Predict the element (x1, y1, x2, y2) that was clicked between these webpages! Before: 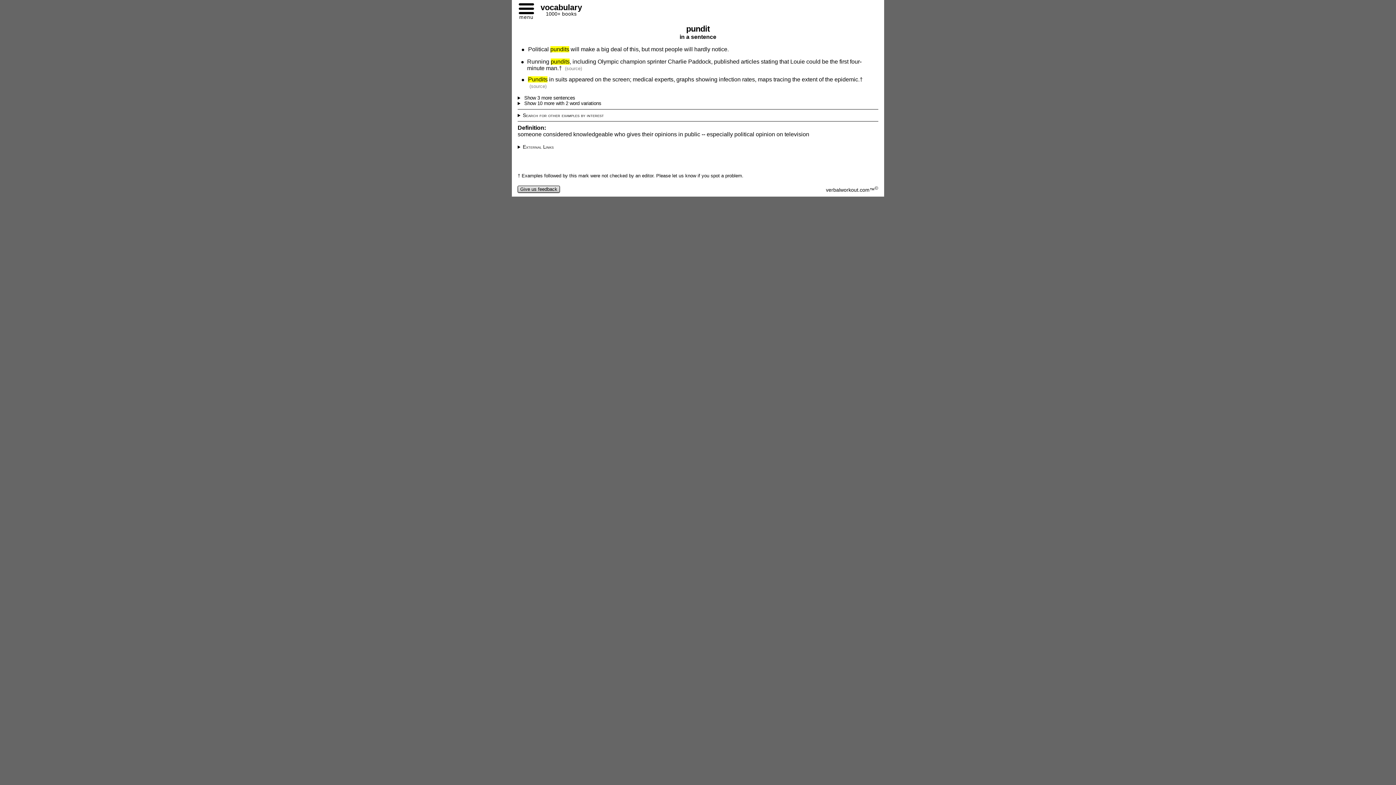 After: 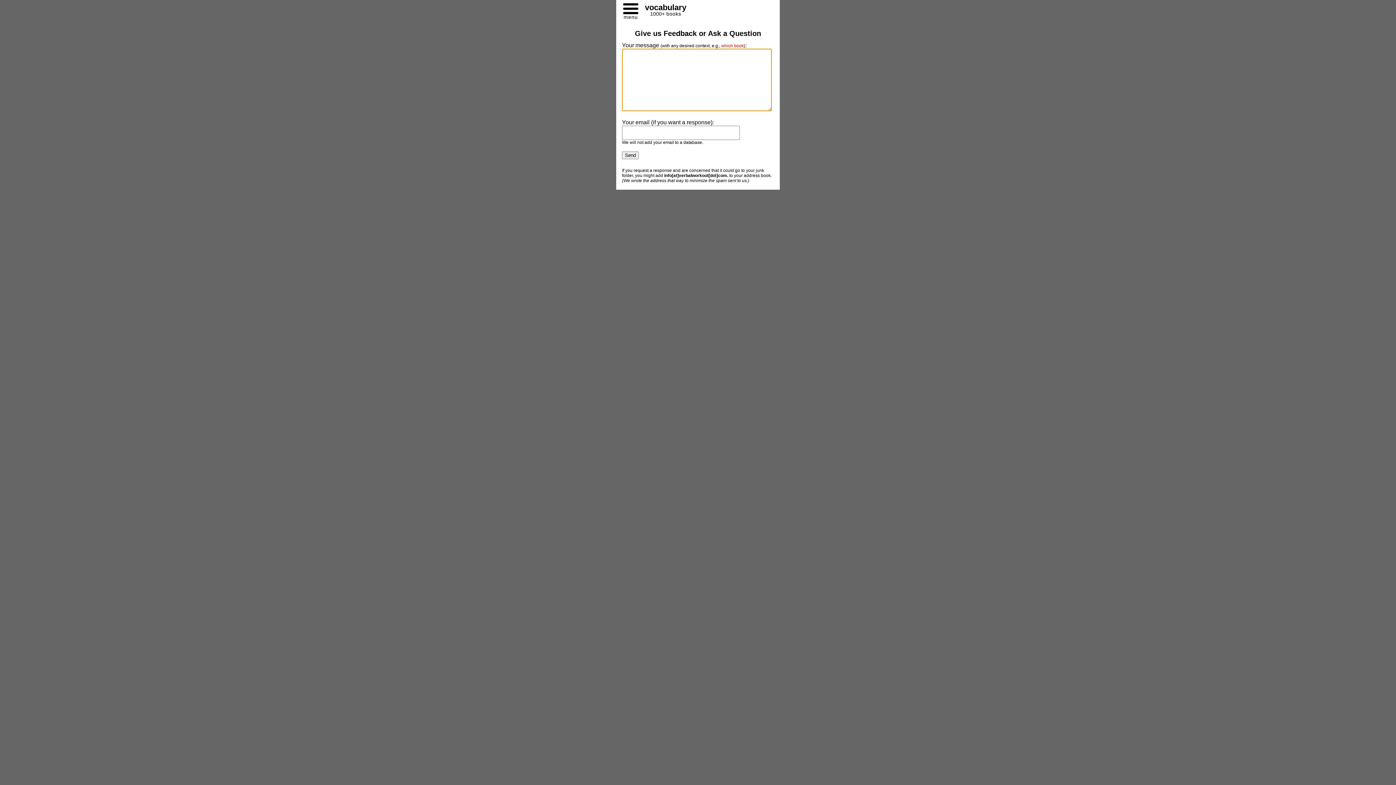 Action: bbox: (517, 185, 560, 192) label:  Give us feedback 